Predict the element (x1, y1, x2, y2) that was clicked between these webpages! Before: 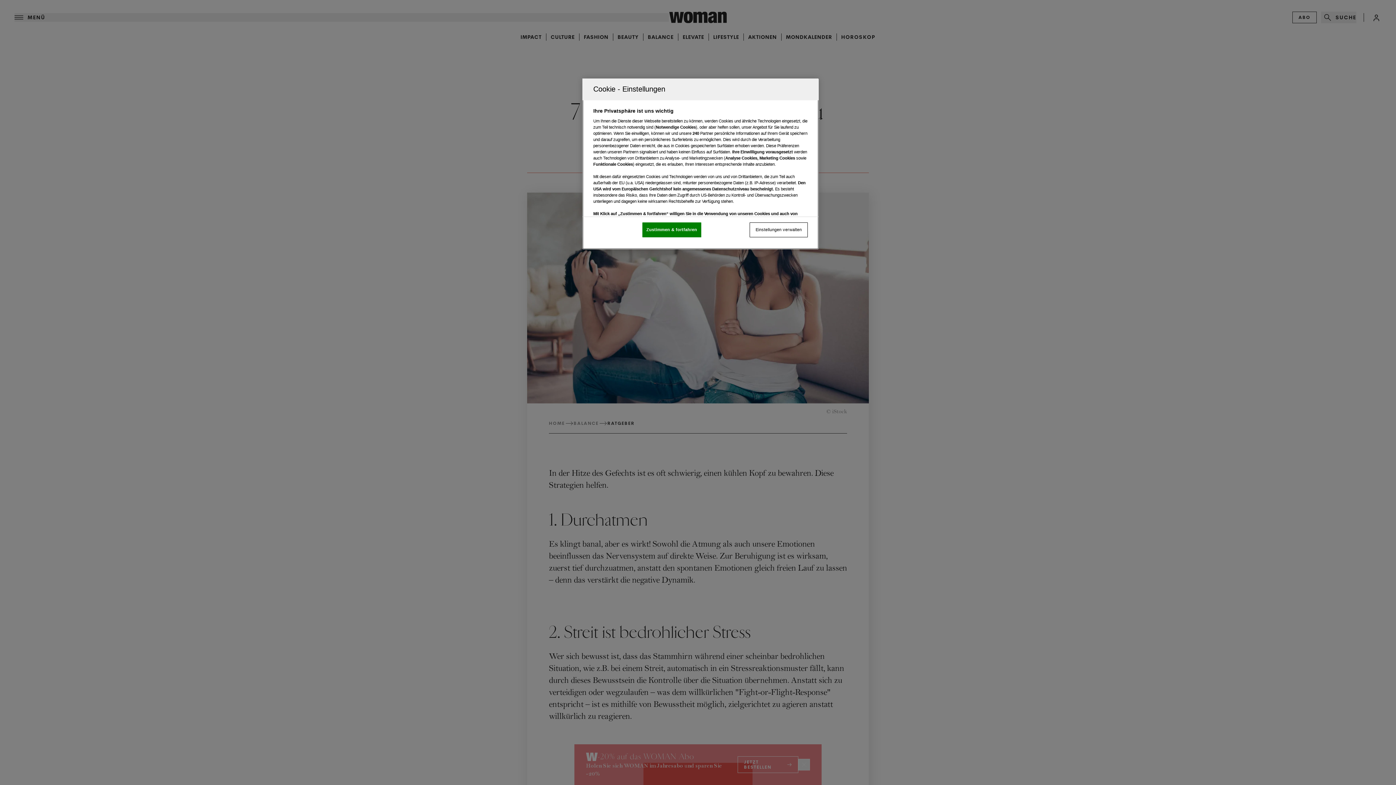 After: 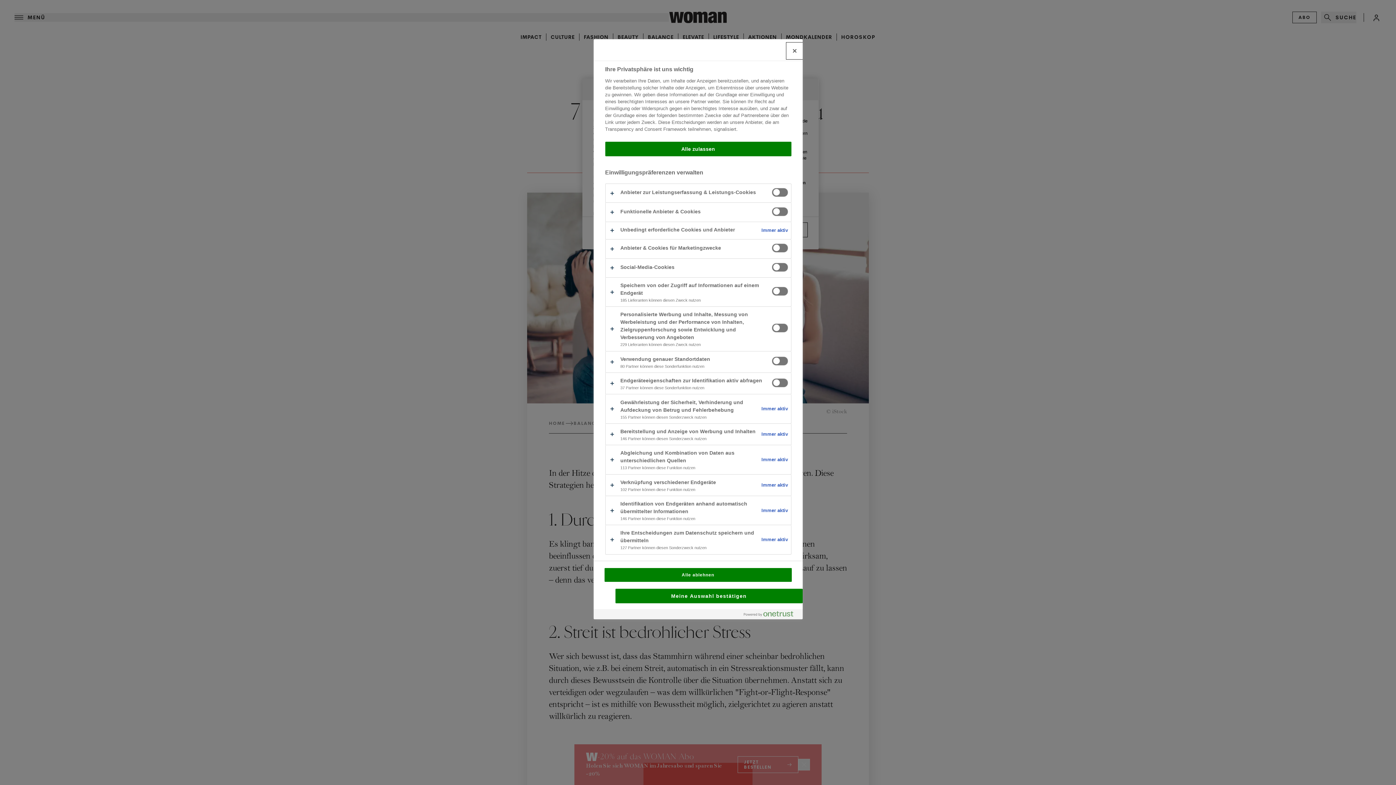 Action: label: Einstellungen verwalten bbox: (749, 222, 808, 237)